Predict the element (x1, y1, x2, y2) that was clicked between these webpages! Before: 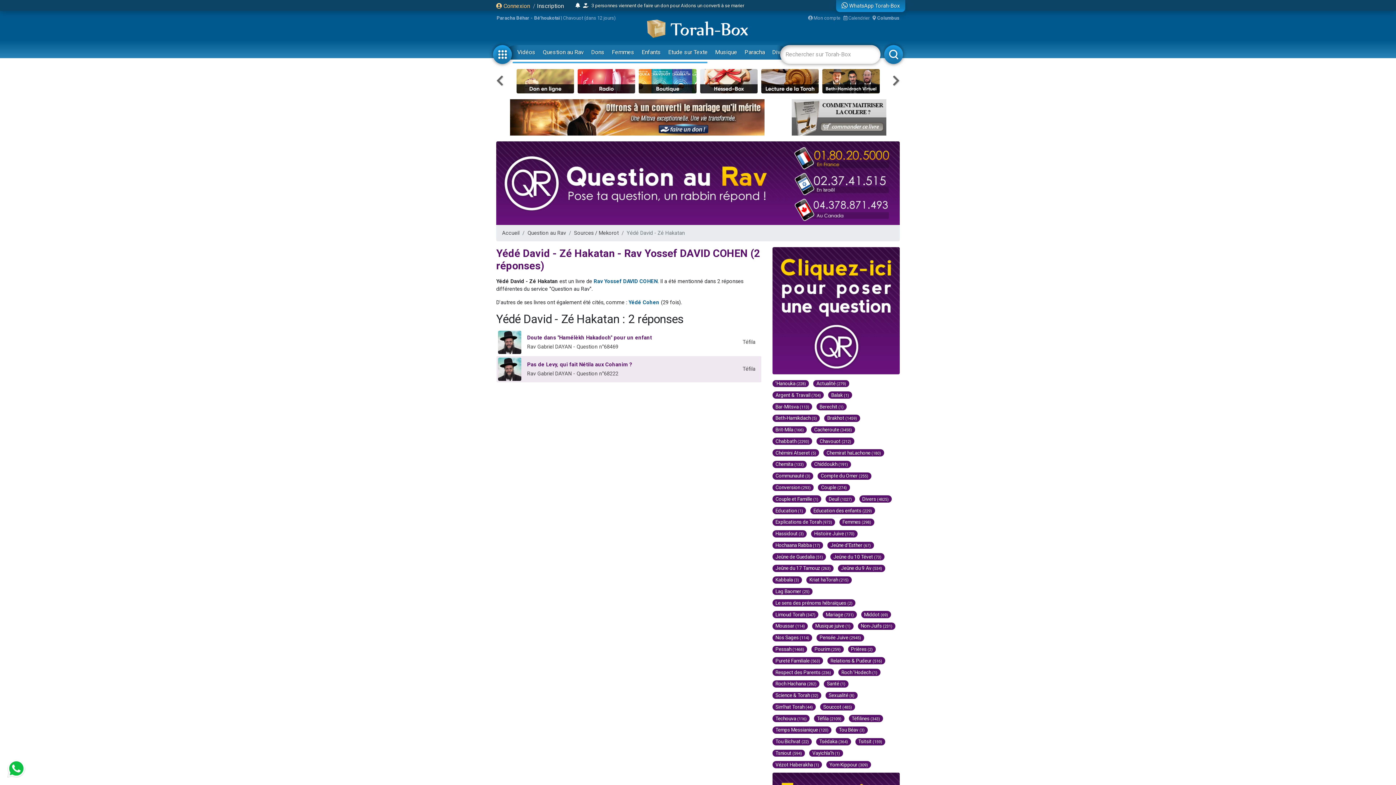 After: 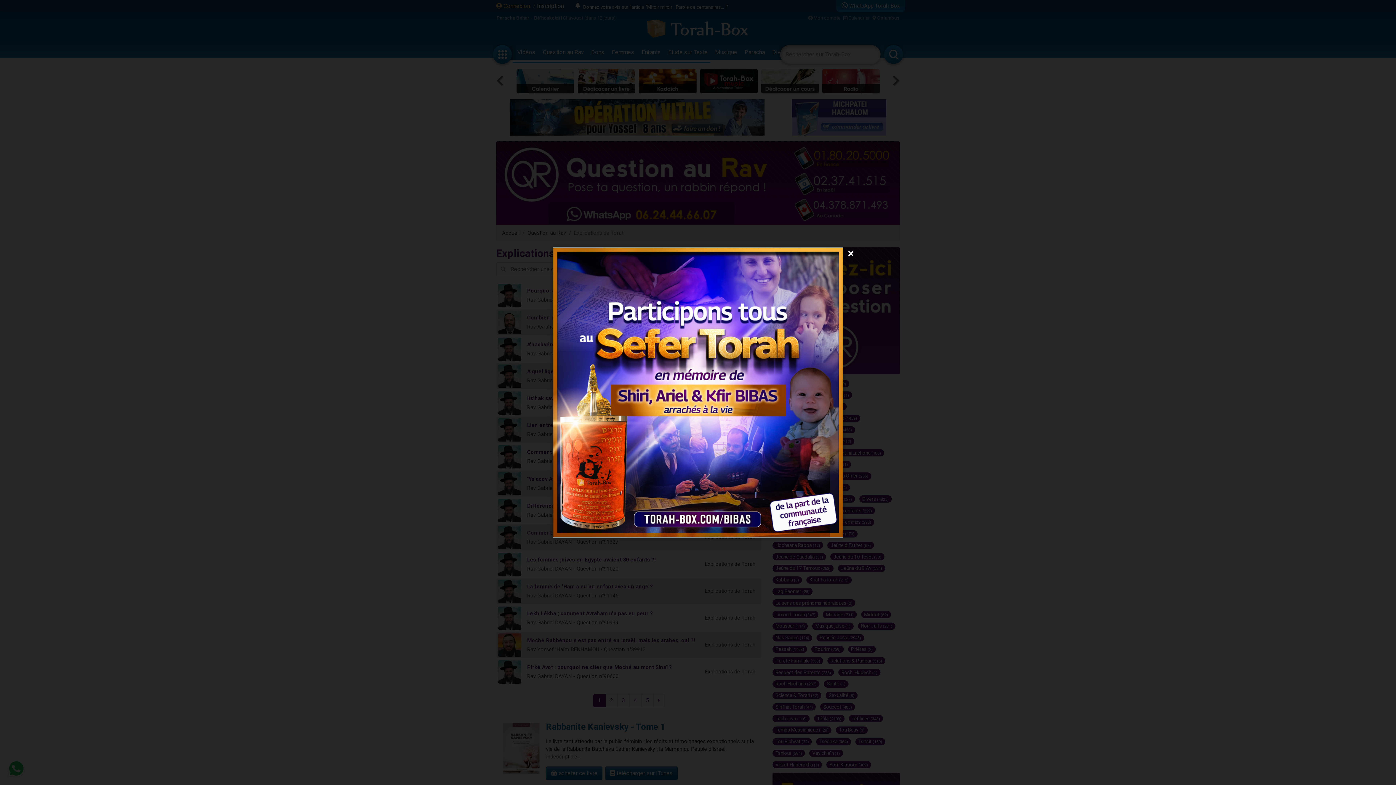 Action: label: Explications de Torah (973) bbox: (772, 518, 835, 526)